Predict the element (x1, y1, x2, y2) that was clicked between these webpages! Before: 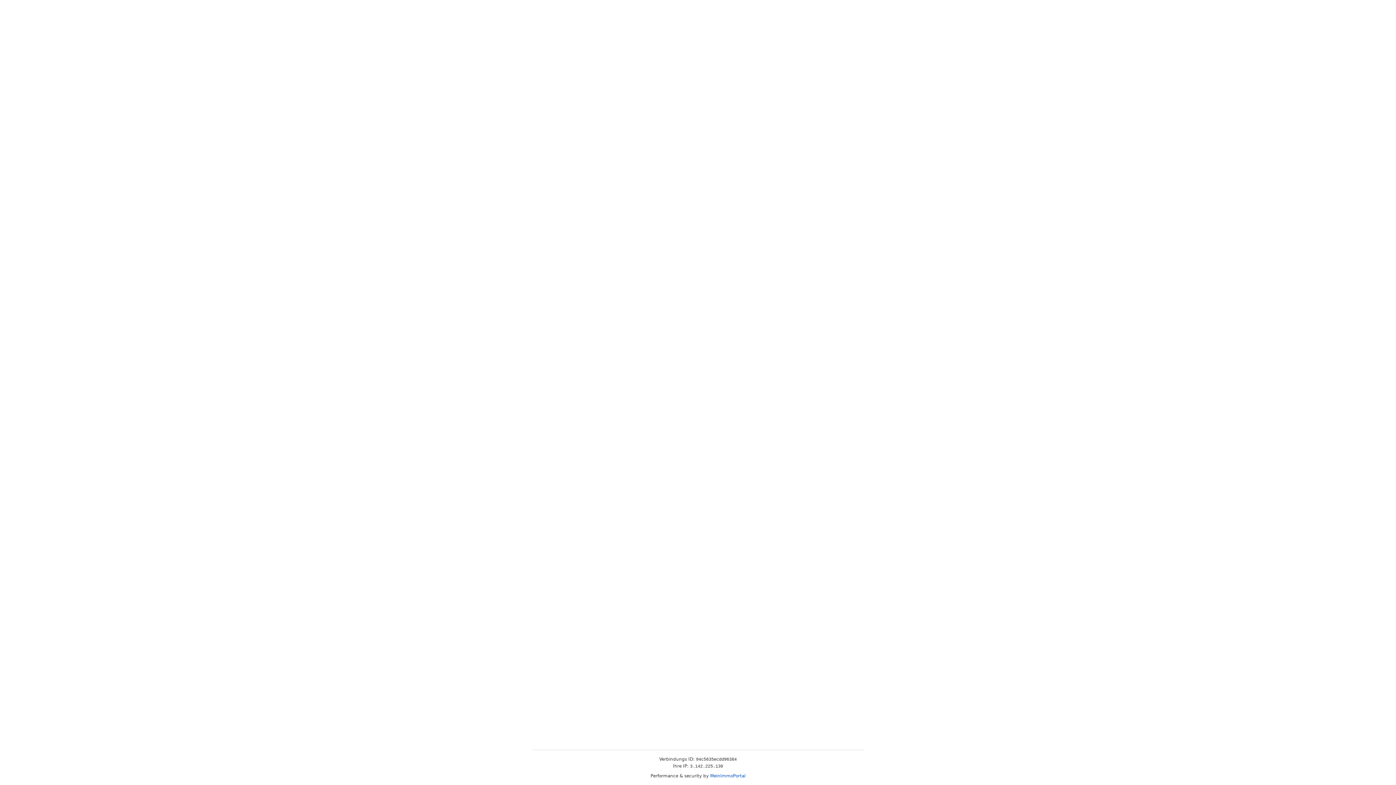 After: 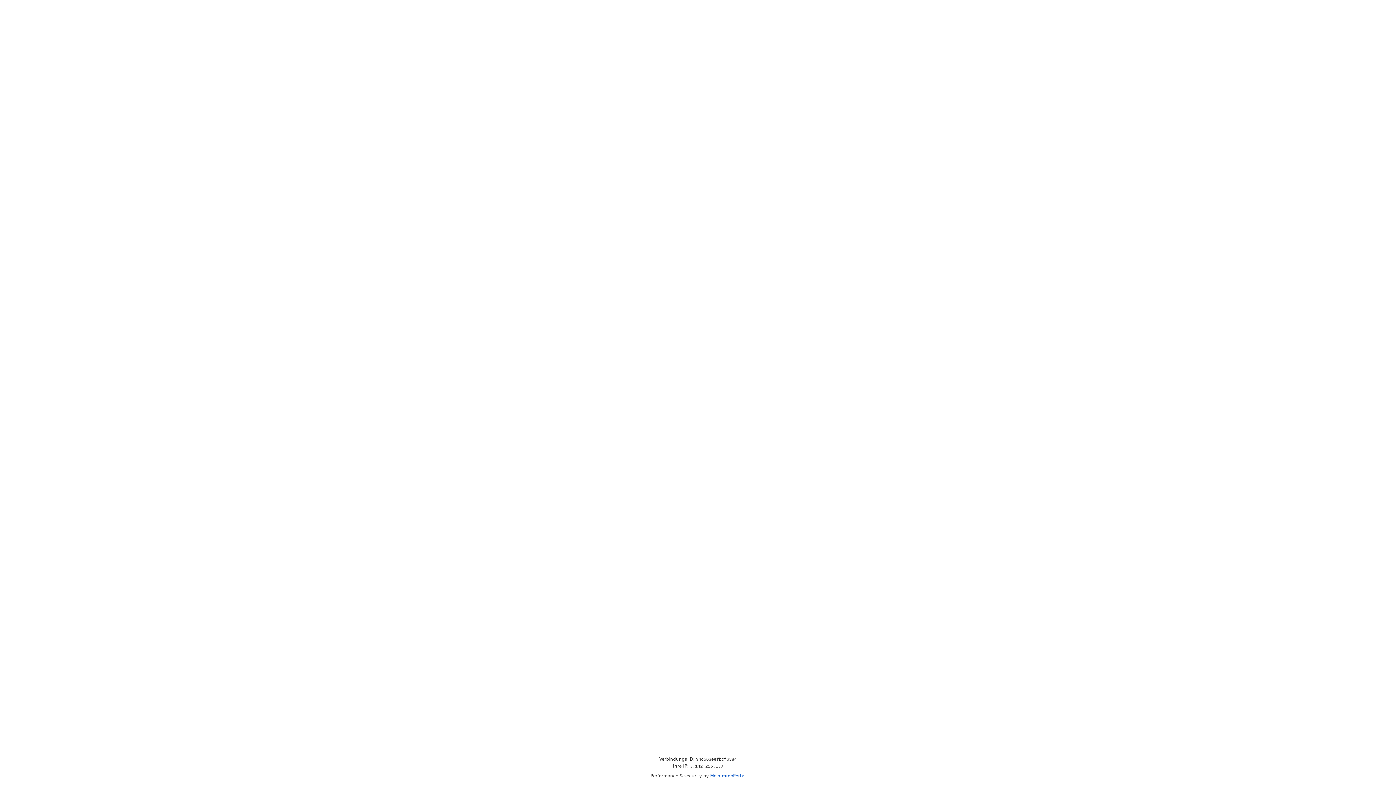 Action: label: MeinImmoPortal bbox: (710, 773, 745, 778)